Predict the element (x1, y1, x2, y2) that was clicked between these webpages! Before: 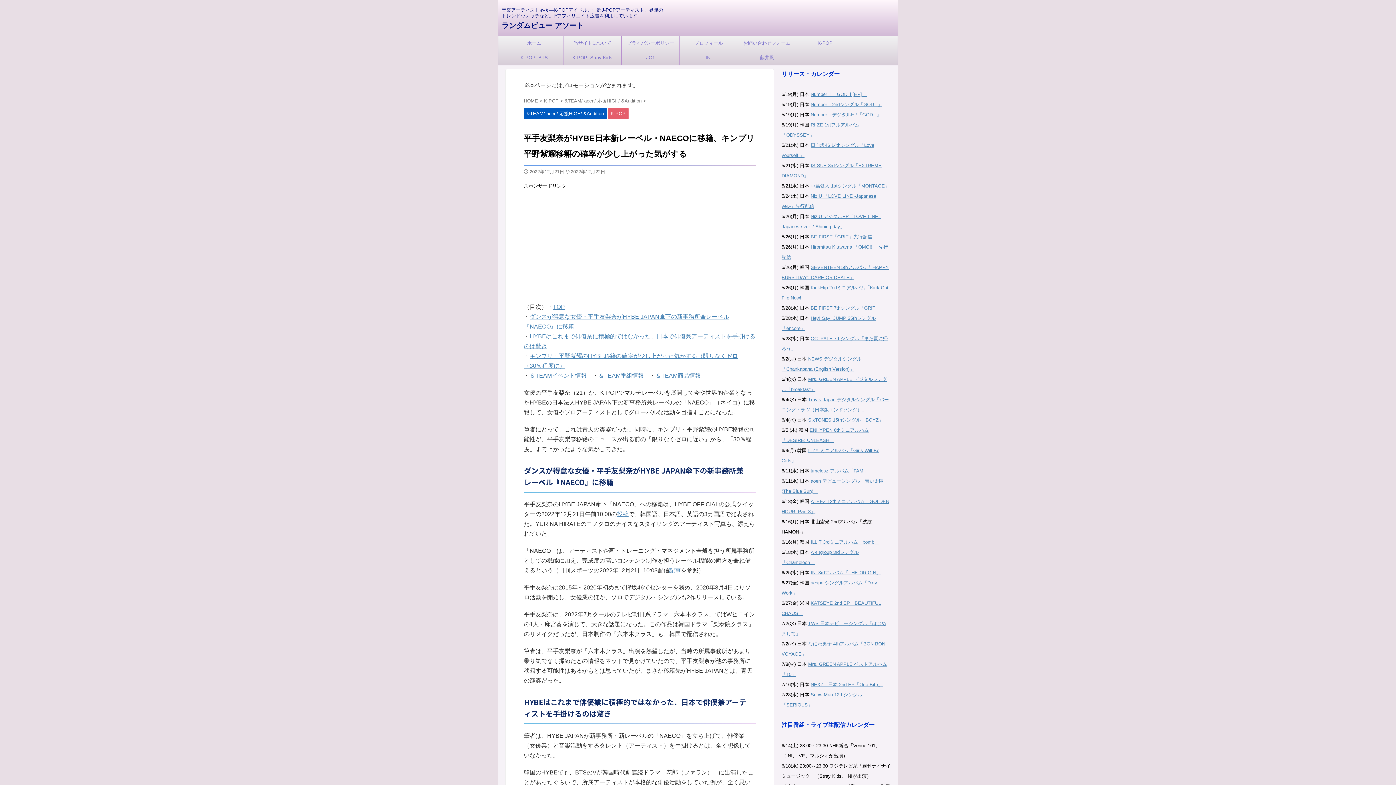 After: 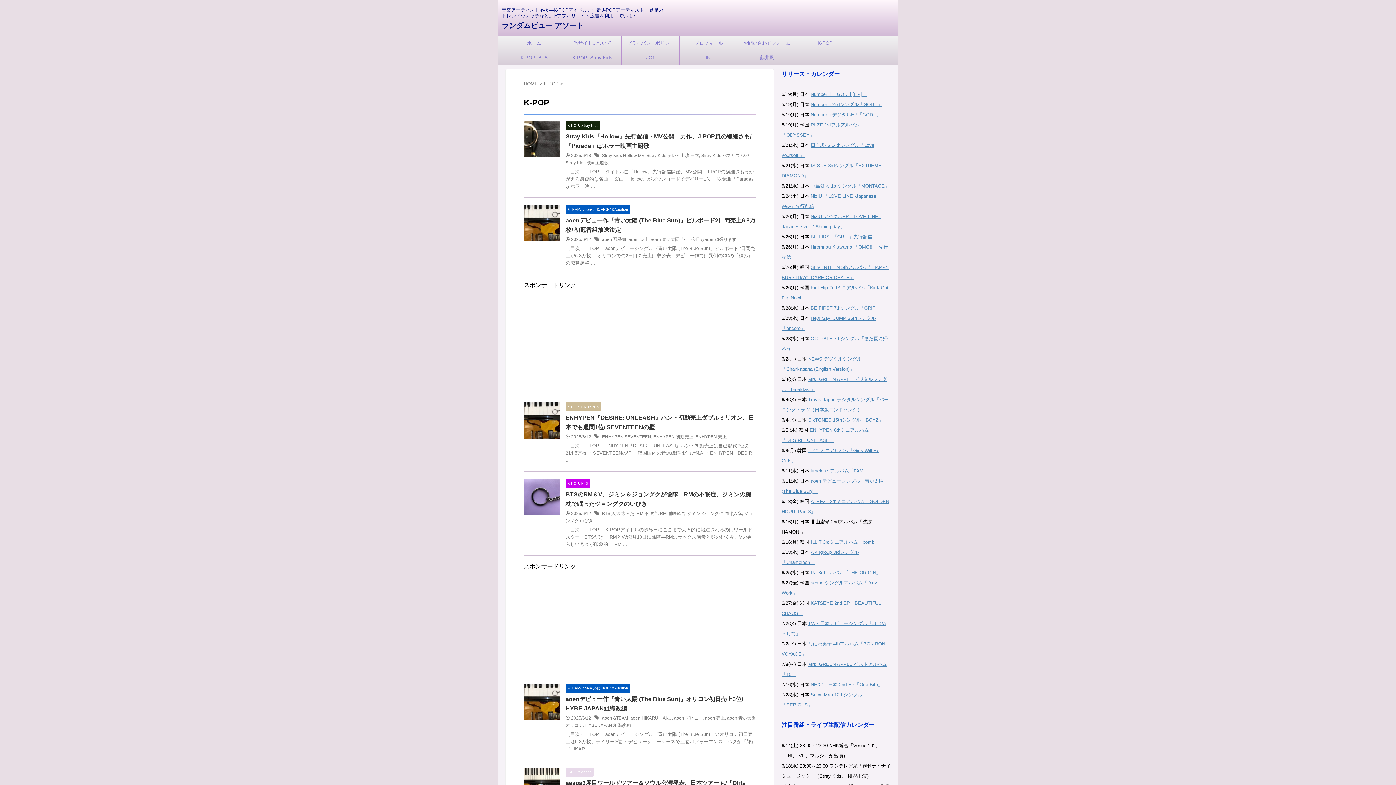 Action: bbox: (608, 111, 628, 116) label: K-POP